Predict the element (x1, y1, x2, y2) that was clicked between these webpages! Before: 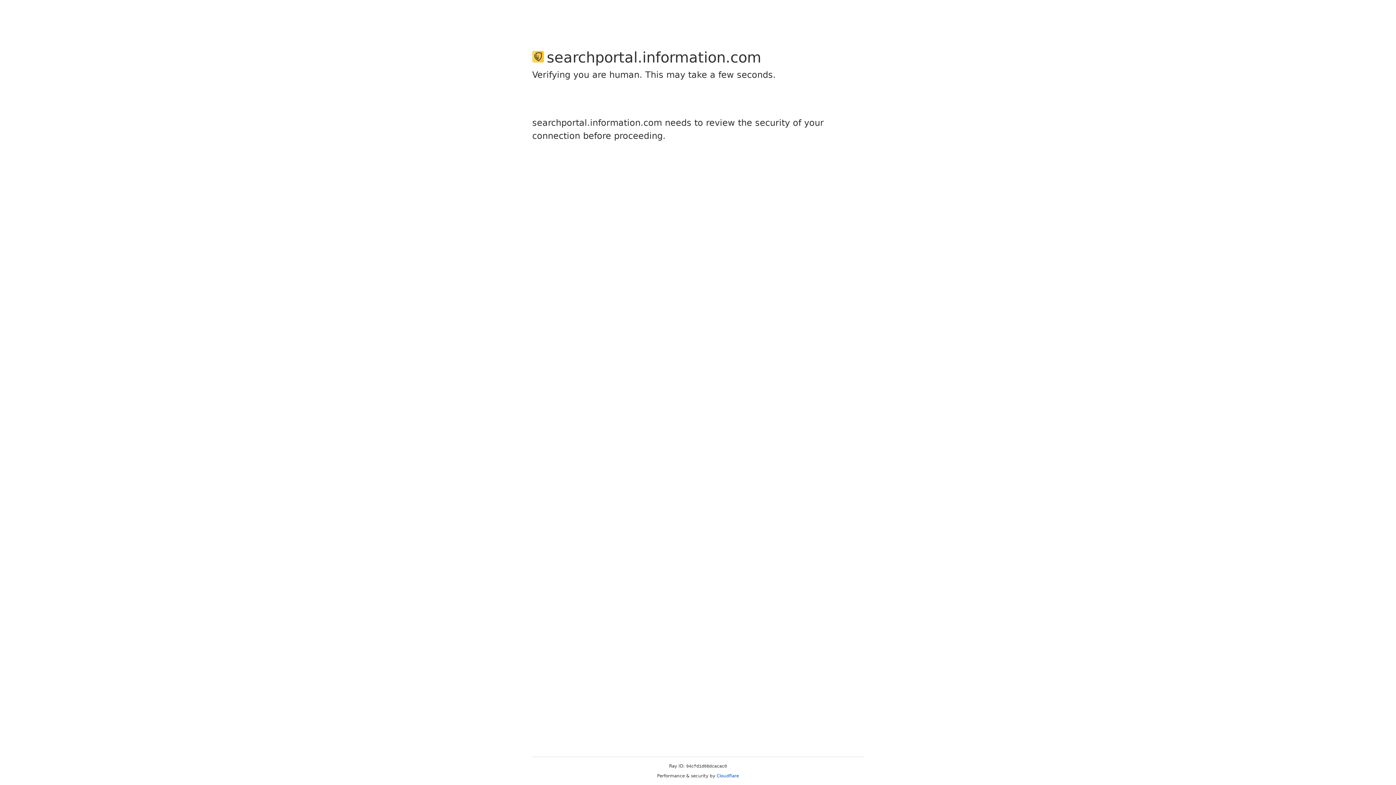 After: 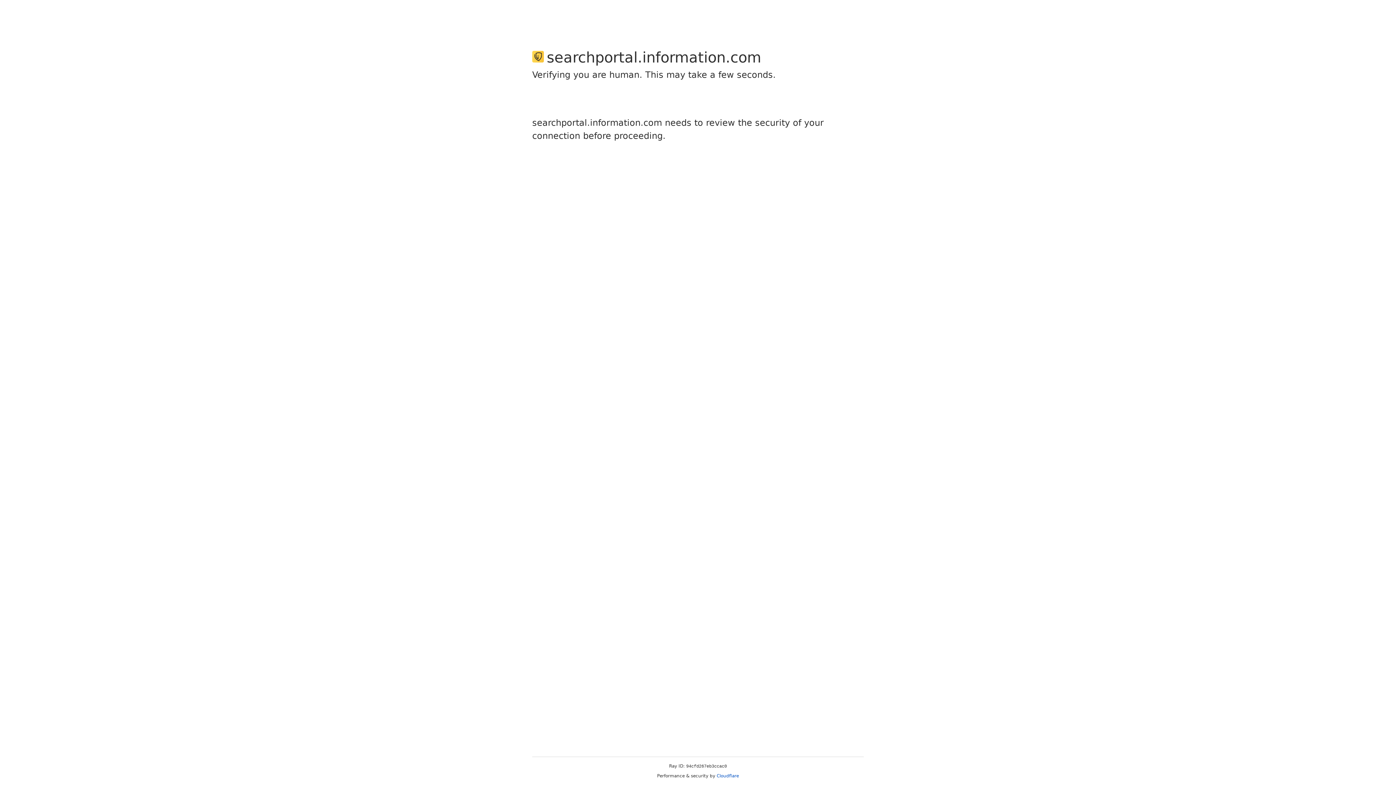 Action: label: Cloudflare bbox: (716, 773, 739, 778)